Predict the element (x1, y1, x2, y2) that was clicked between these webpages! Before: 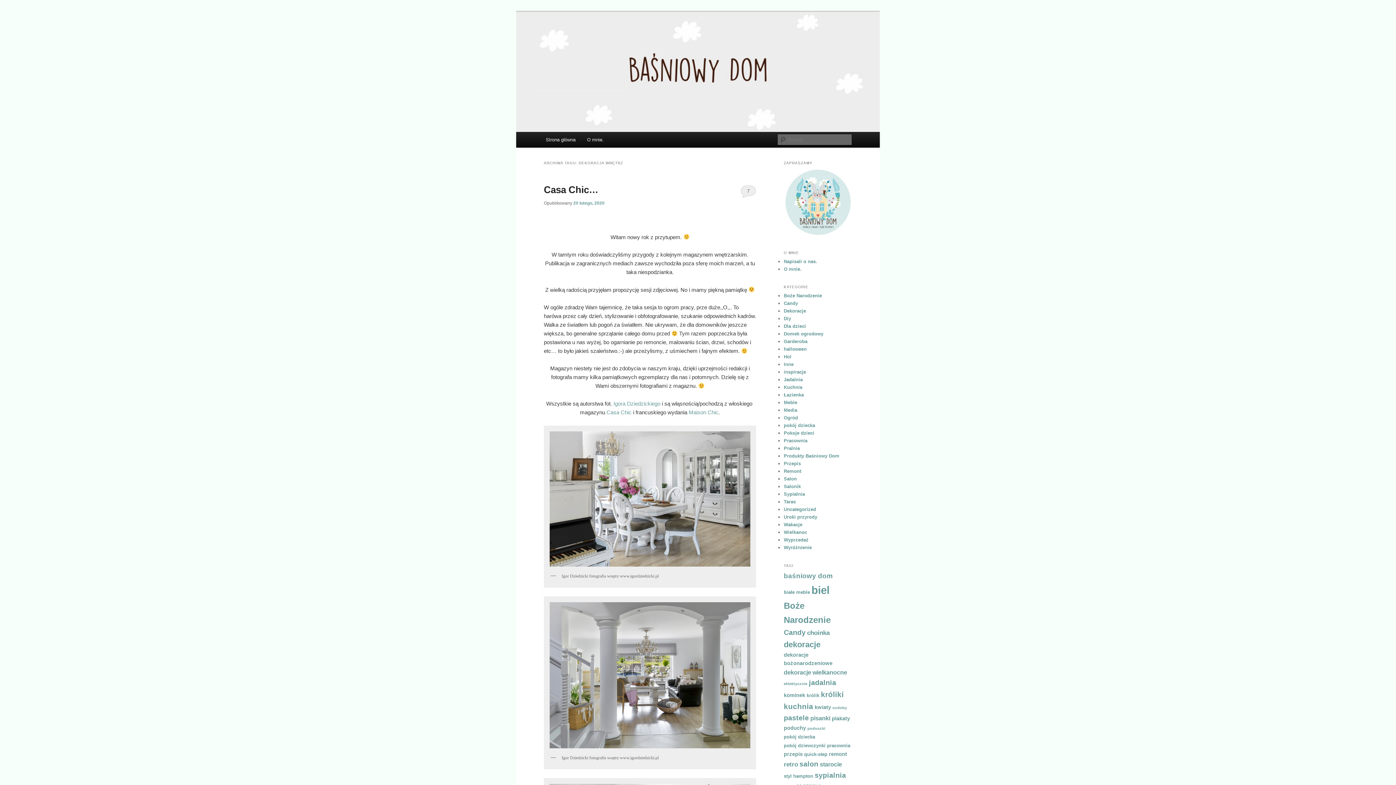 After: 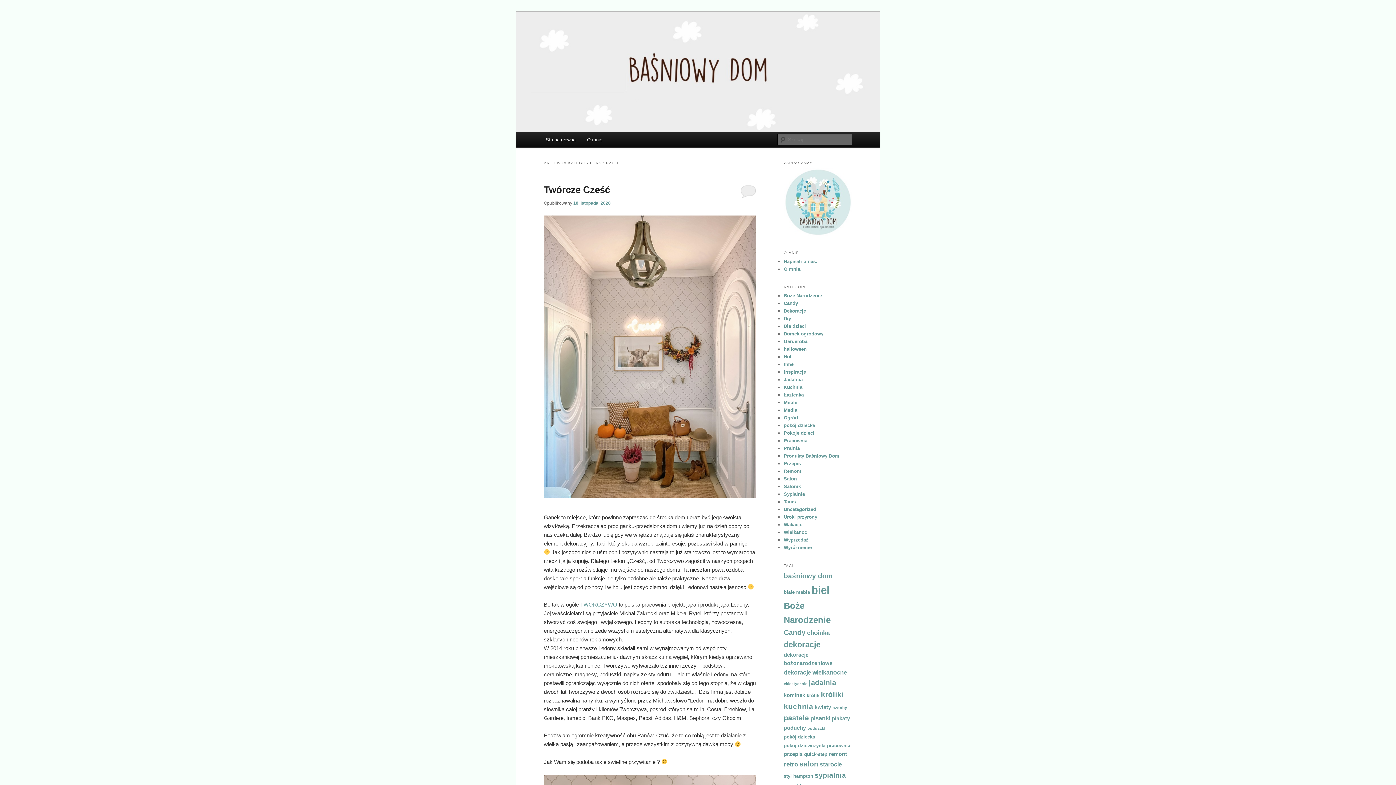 Action: bbox: (784, 369, 806, 374) label: inspiracje